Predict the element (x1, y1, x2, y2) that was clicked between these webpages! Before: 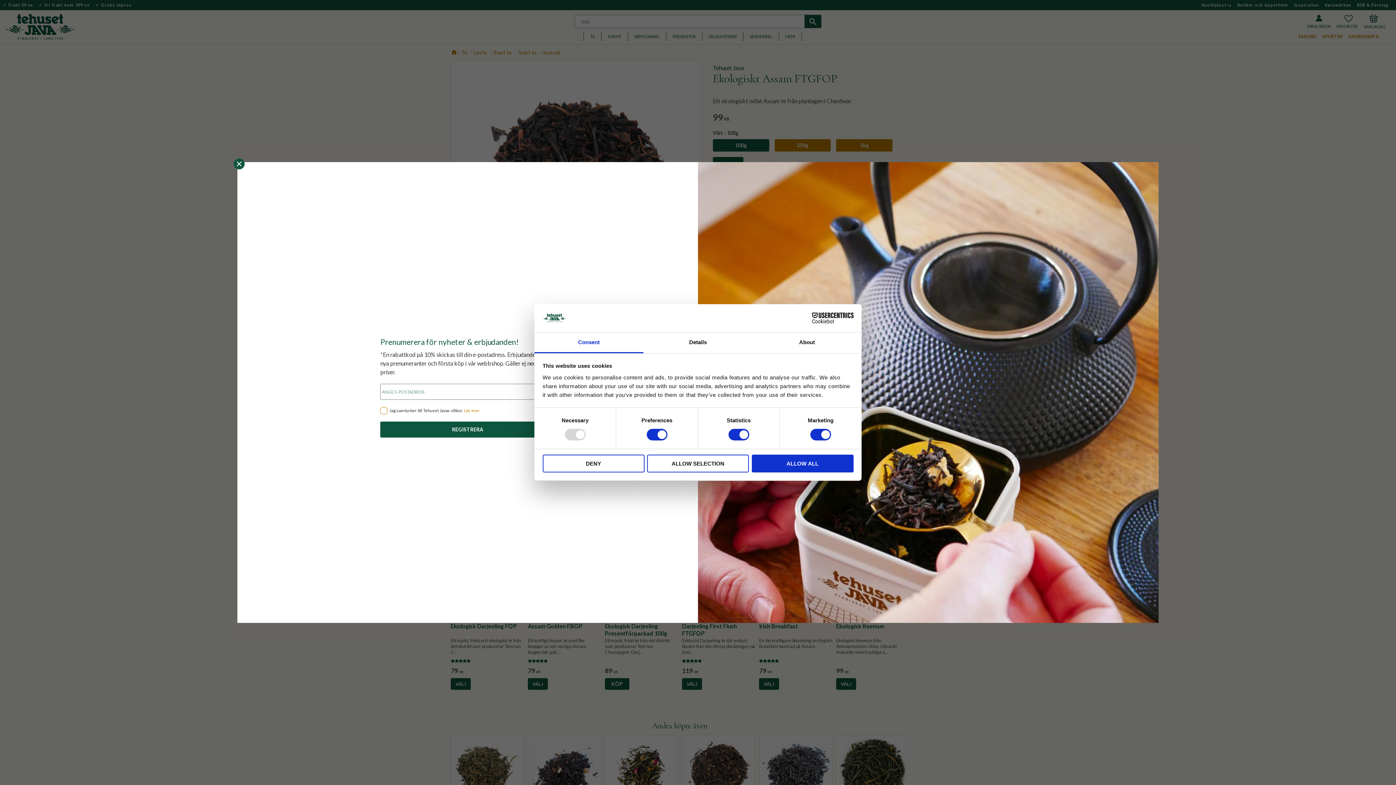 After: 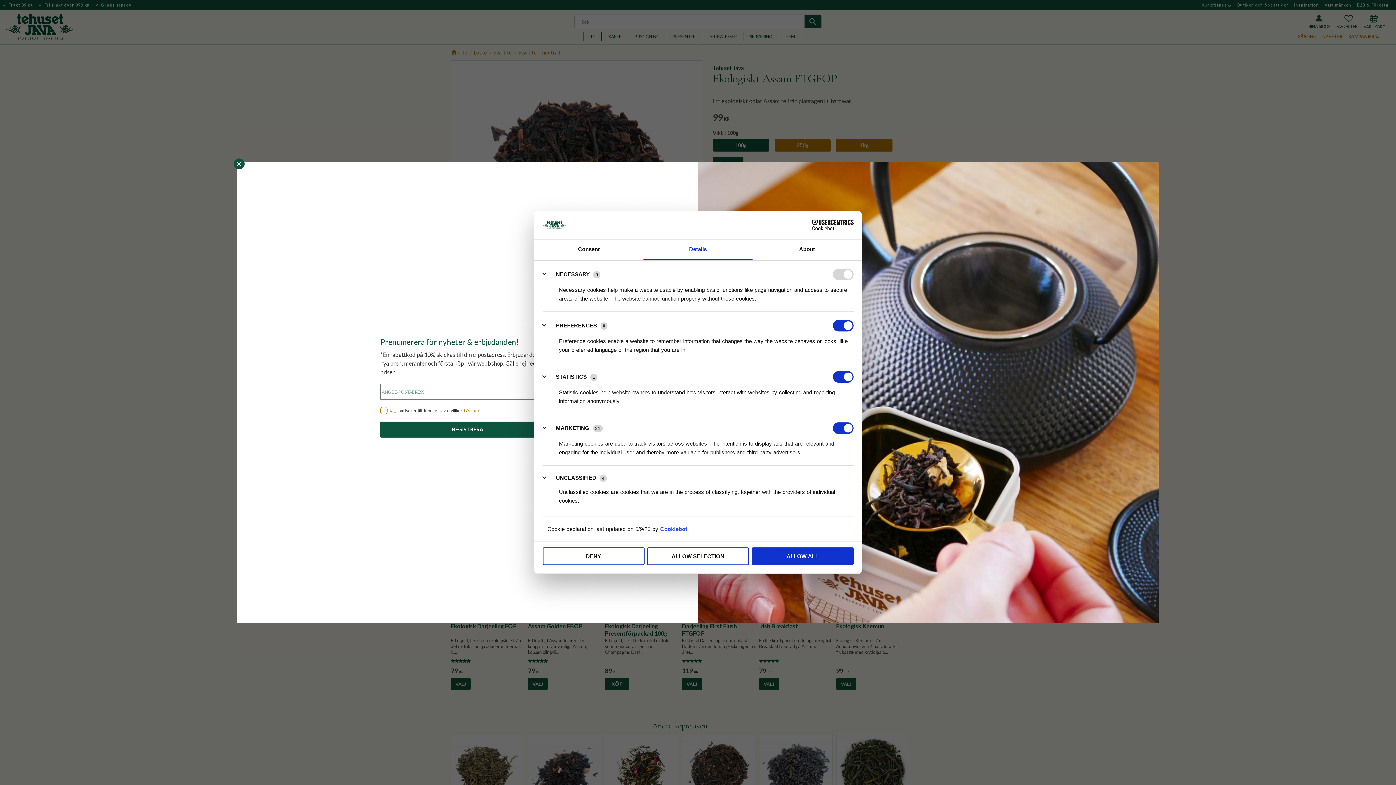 Action: bbox: (643, 332, 752, 353) label: Details